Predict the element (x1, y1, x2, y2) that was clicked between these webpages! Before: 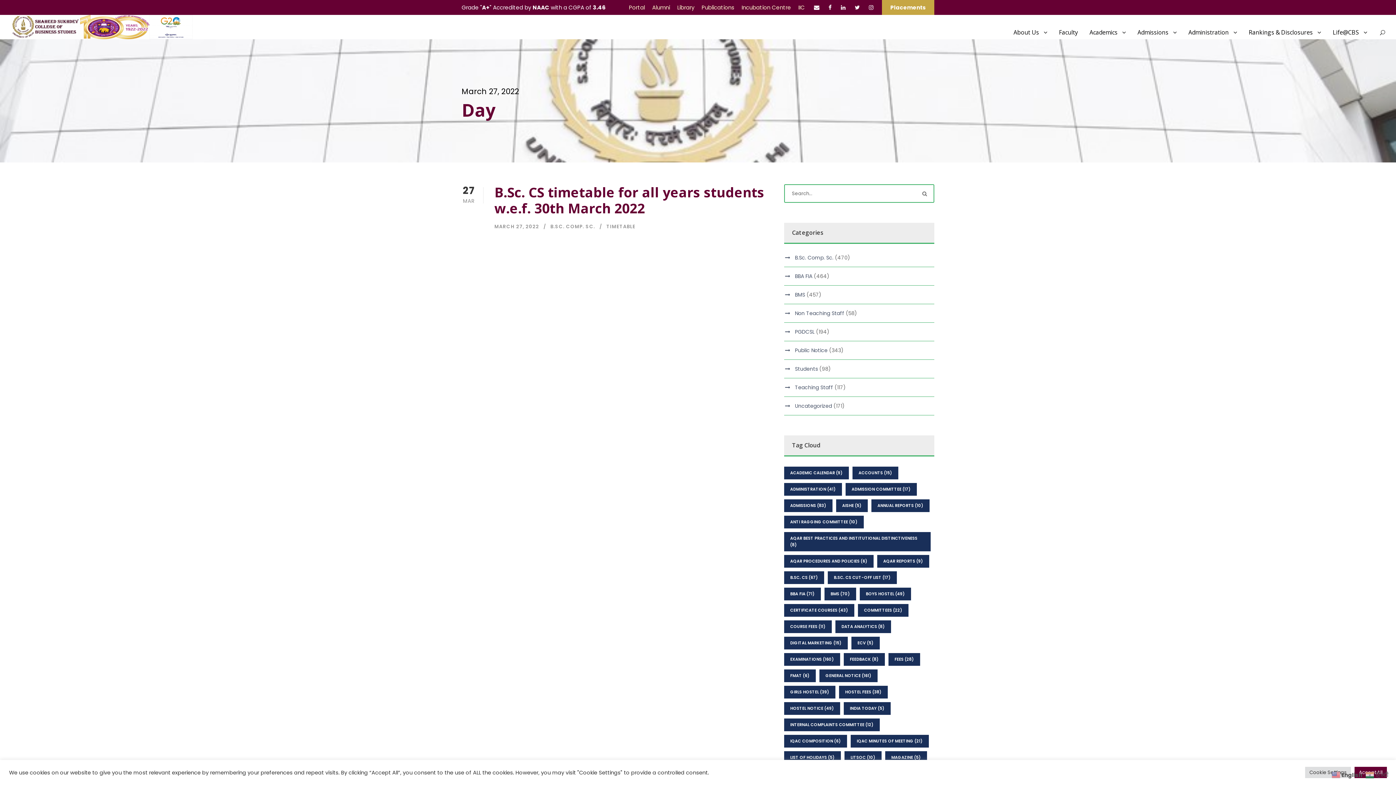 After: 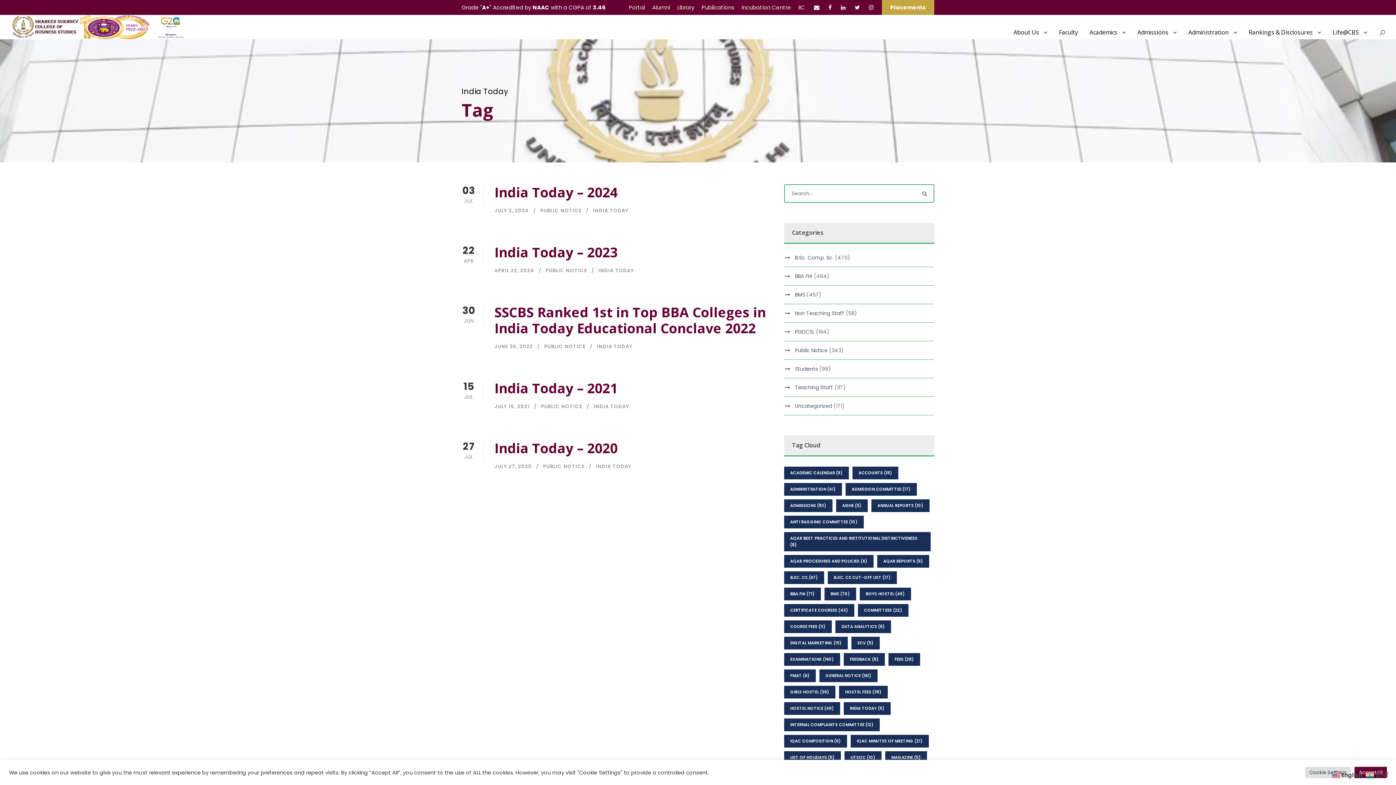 Action: bbox: (843, 702, 890, 715) label: India Today (5 items)